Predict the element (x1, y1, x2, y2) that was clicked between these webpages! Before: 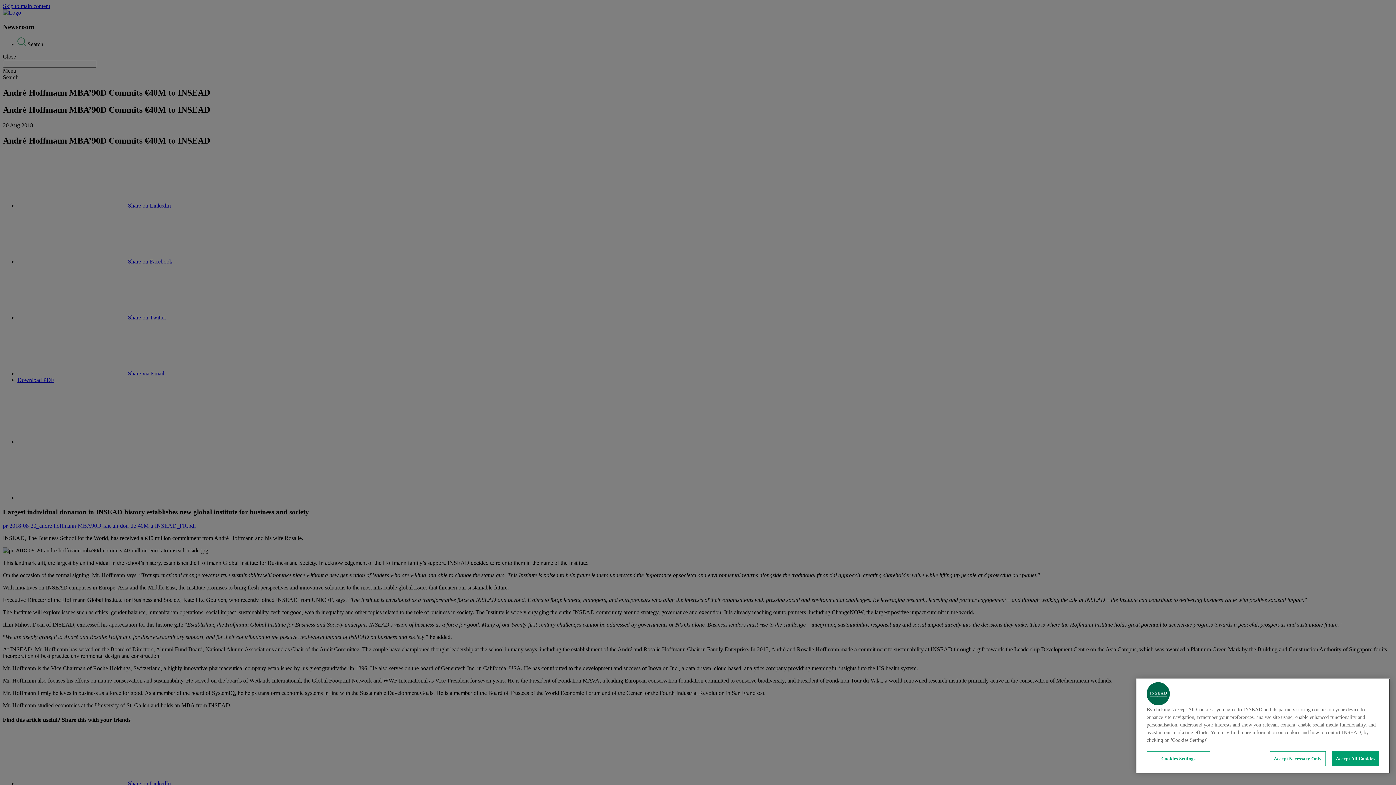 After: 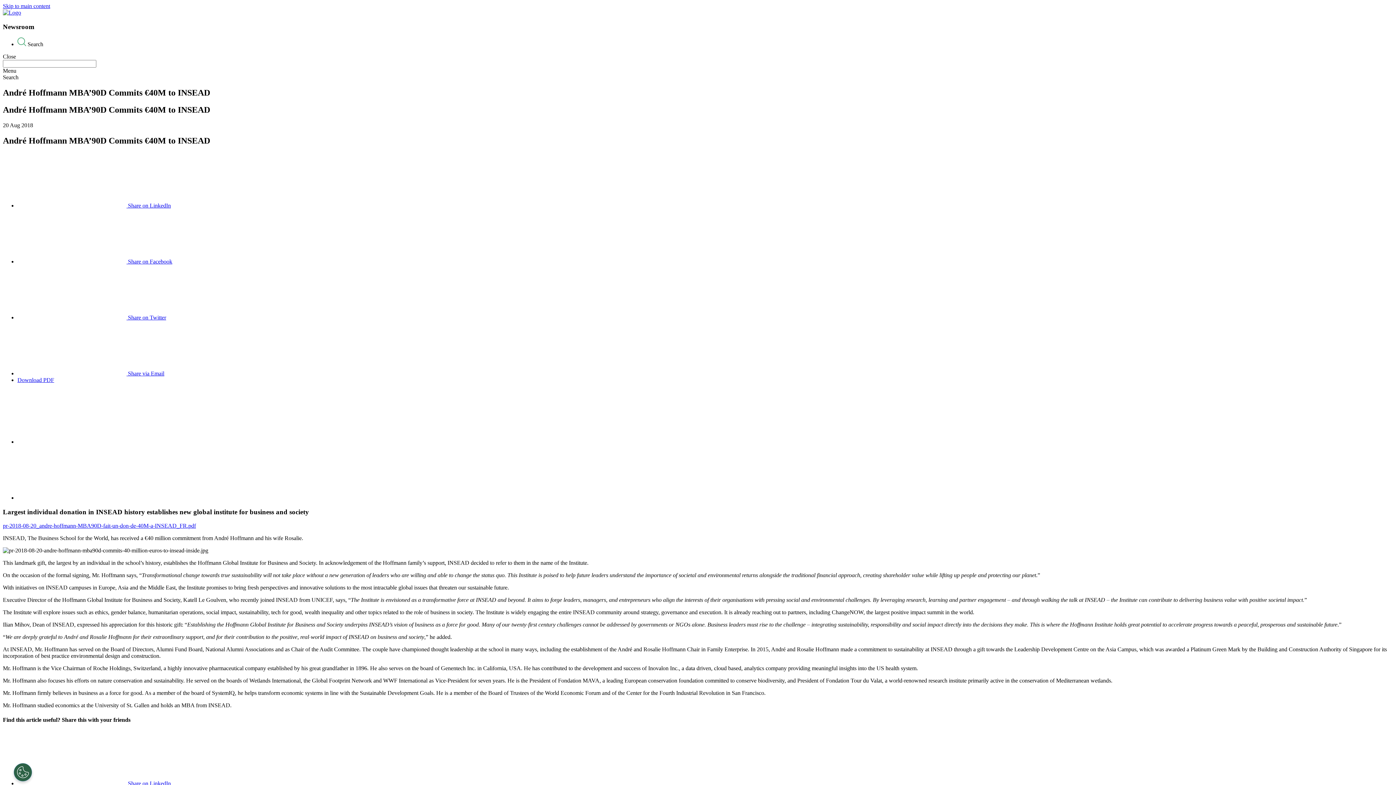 Action: label: Accept Necessary Only bbox: (1270, 751, 1326, 766)